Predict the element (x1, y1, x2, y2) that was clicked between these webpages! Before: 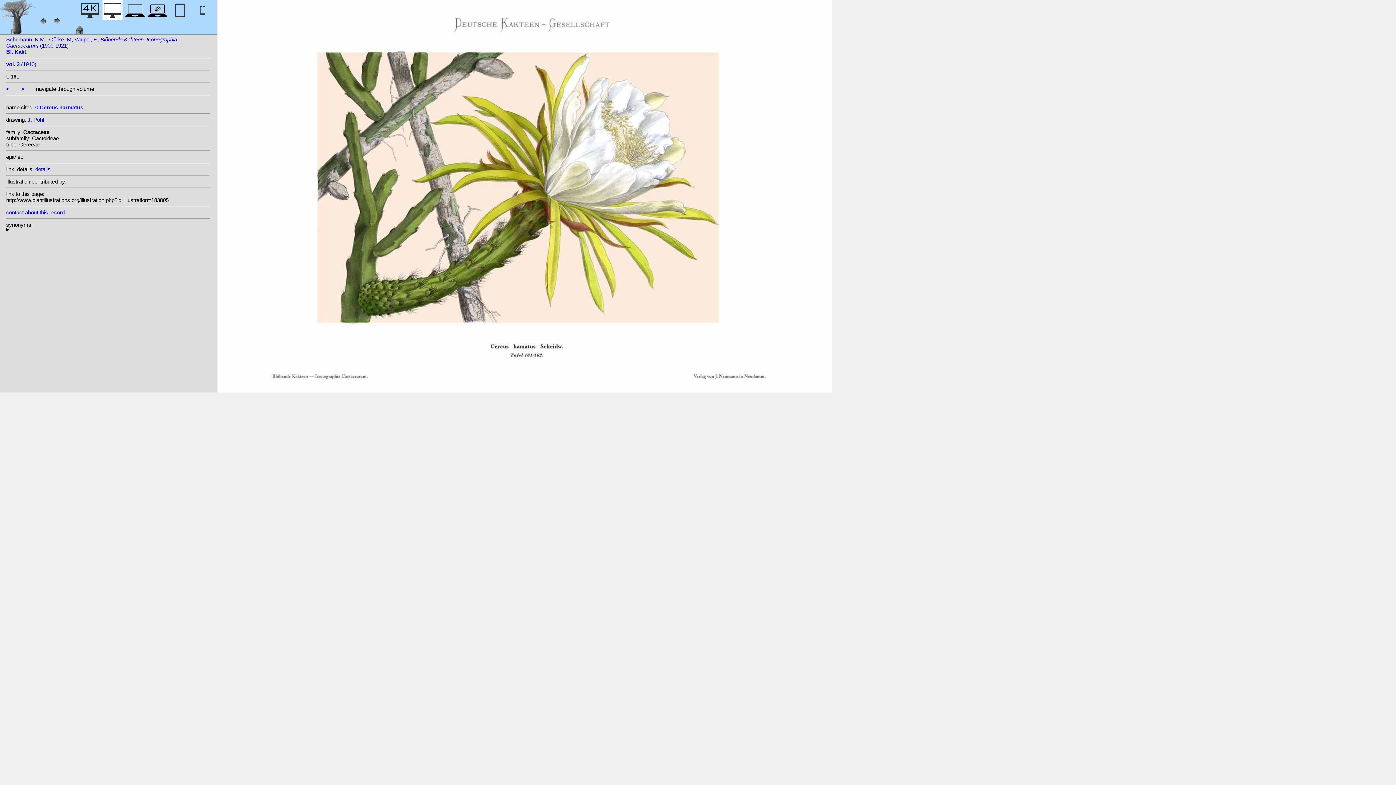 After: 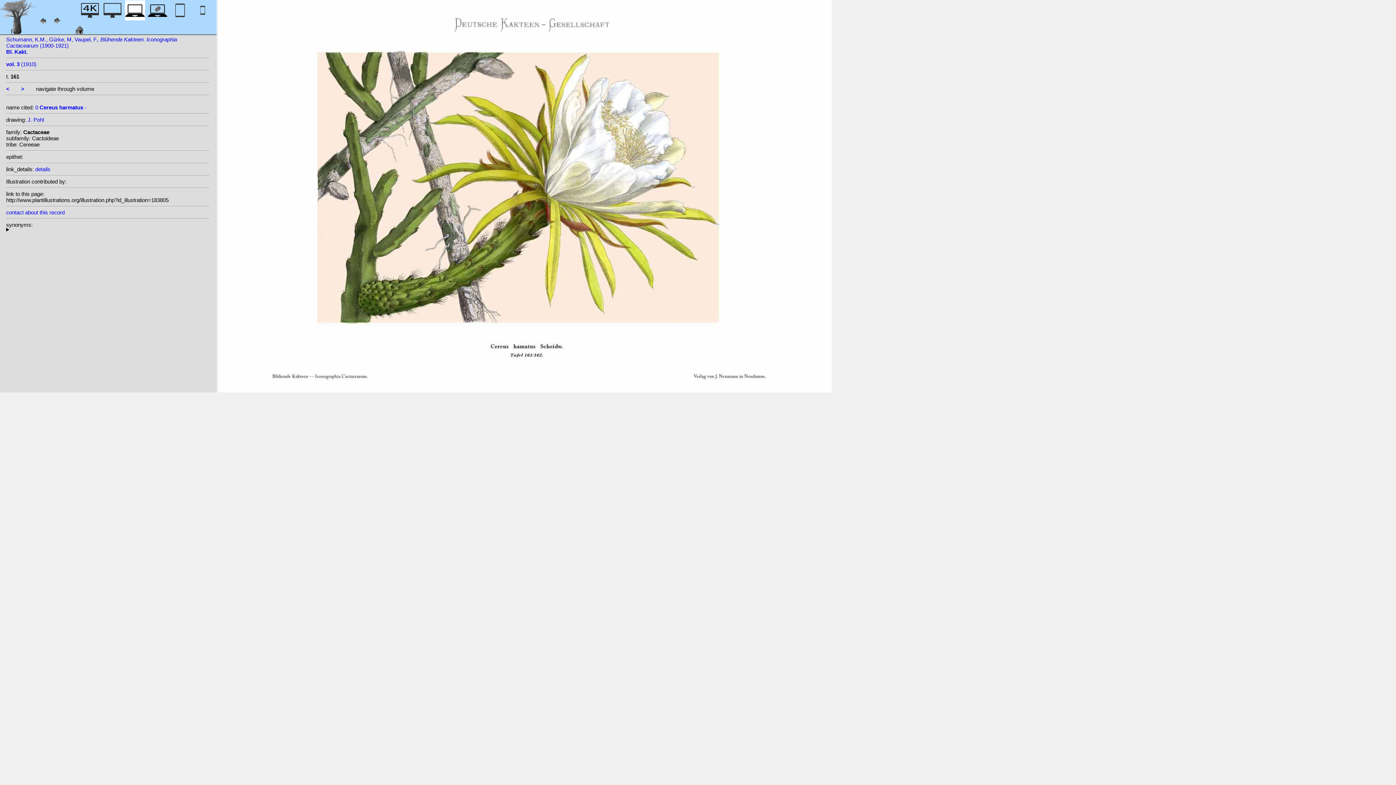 Action: bbox: (125, 12, 145, 22)